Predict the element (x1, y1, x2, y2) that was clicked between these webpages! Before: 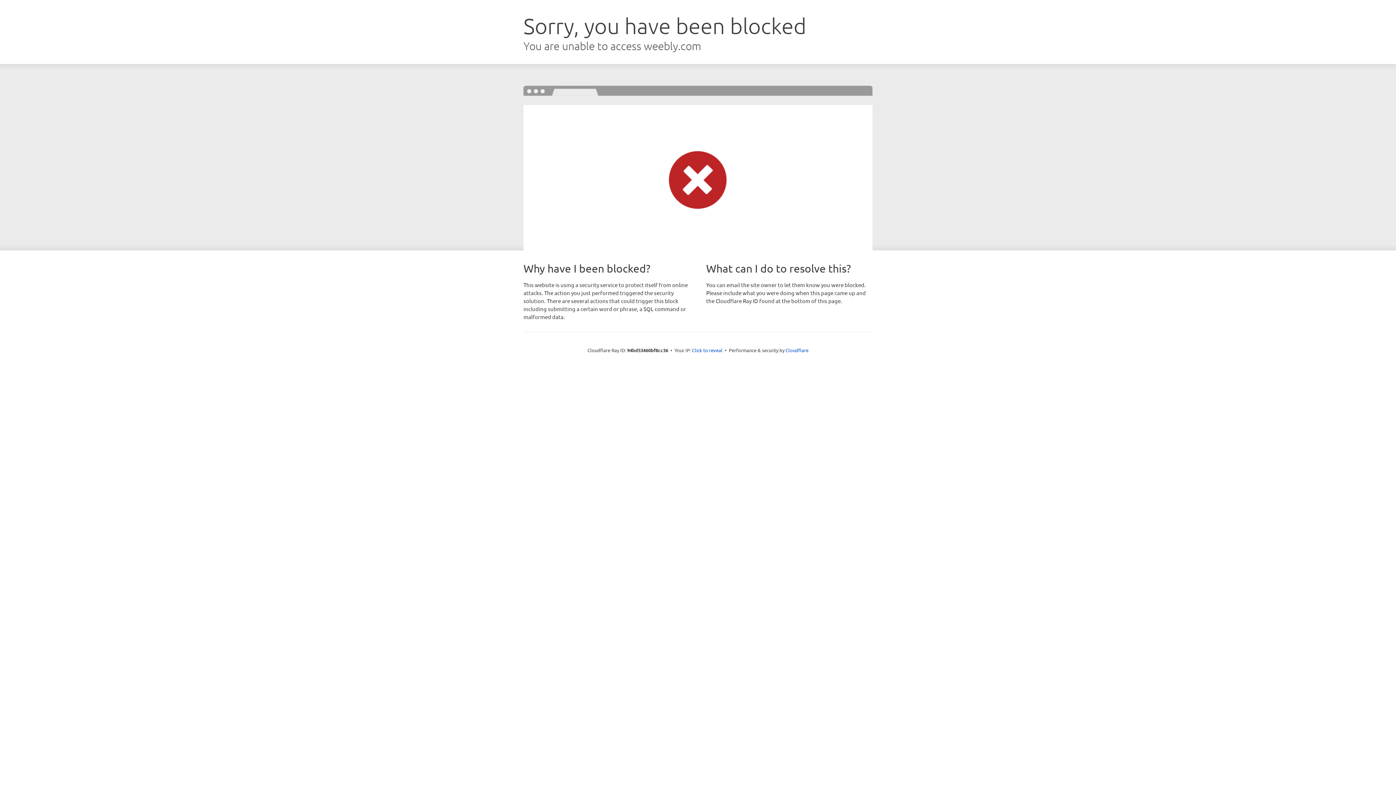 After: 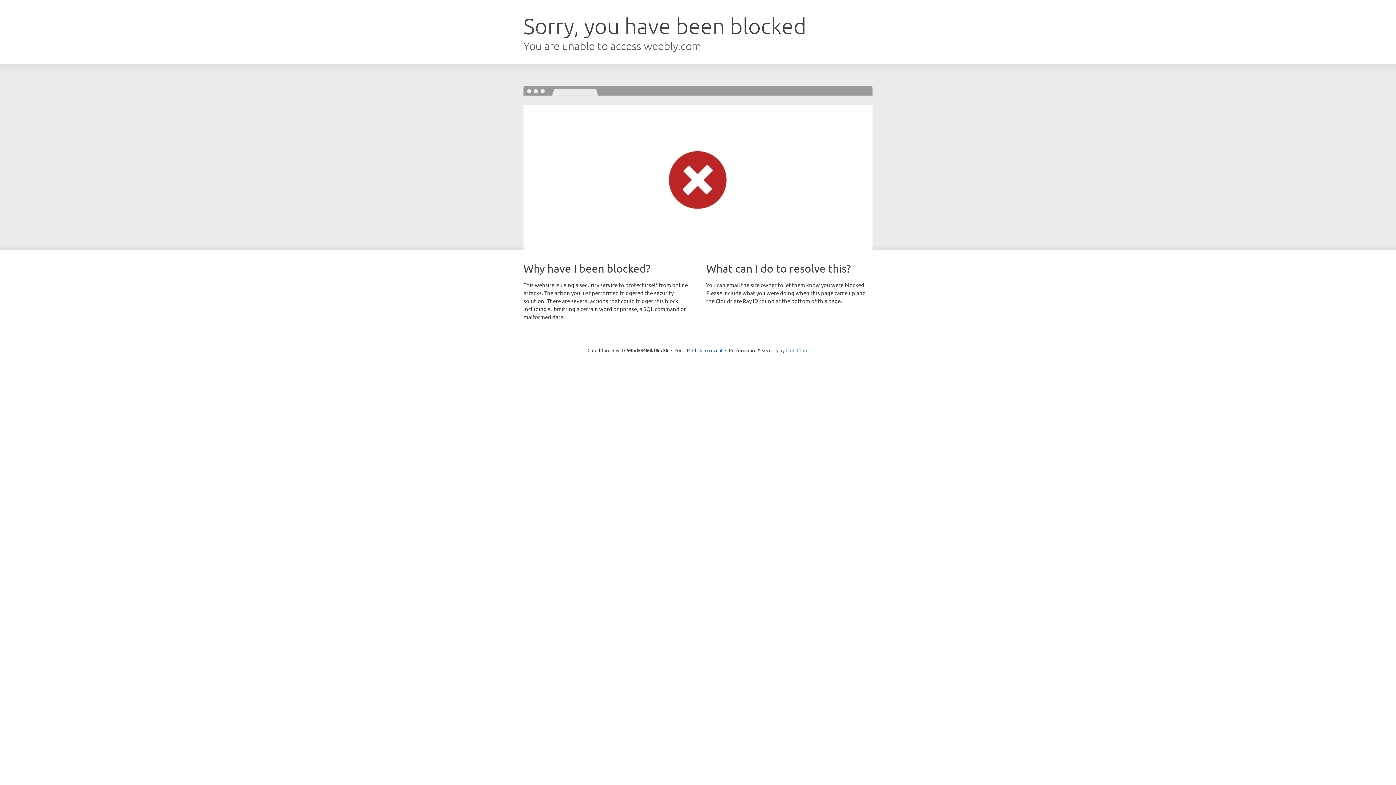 Action: label: Cloudflare bbox: (785, 347, 808, 353)